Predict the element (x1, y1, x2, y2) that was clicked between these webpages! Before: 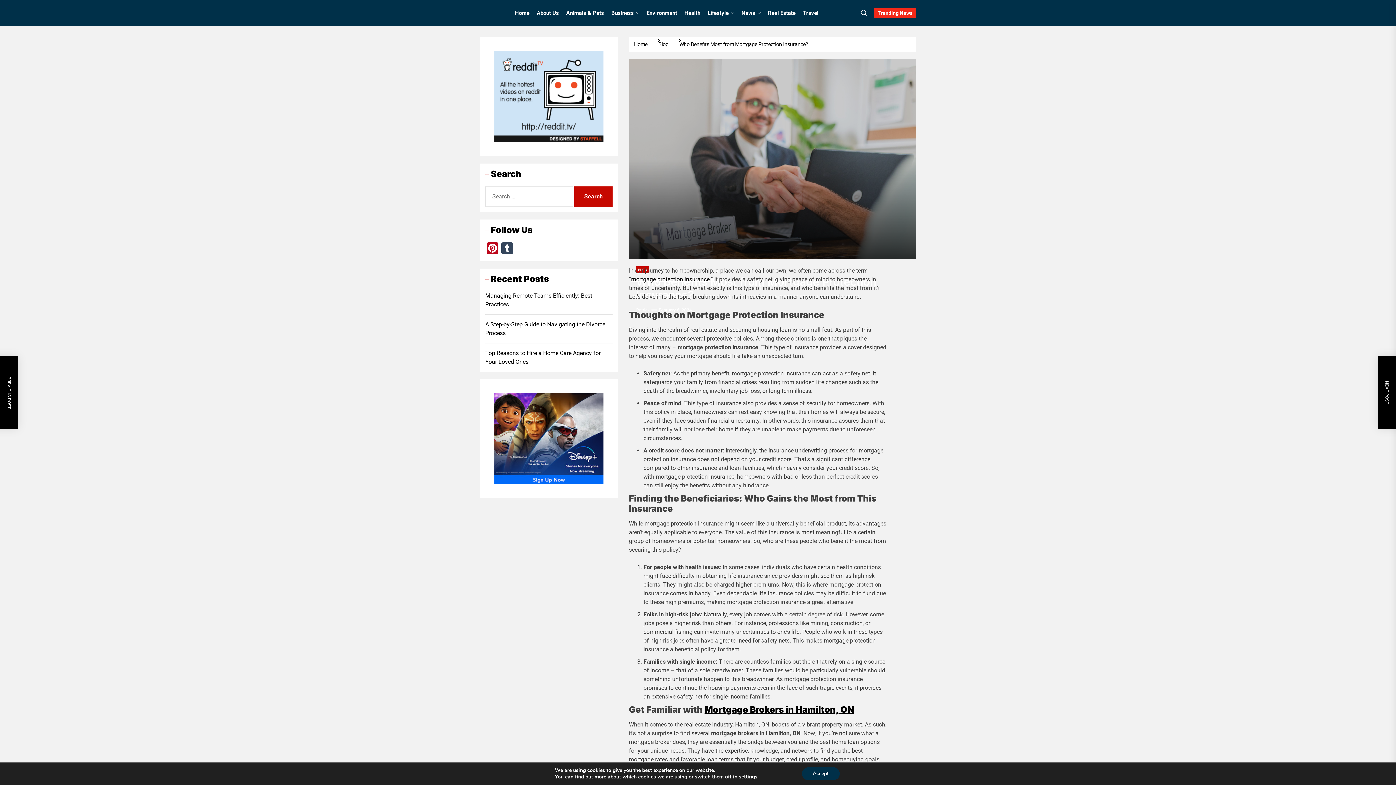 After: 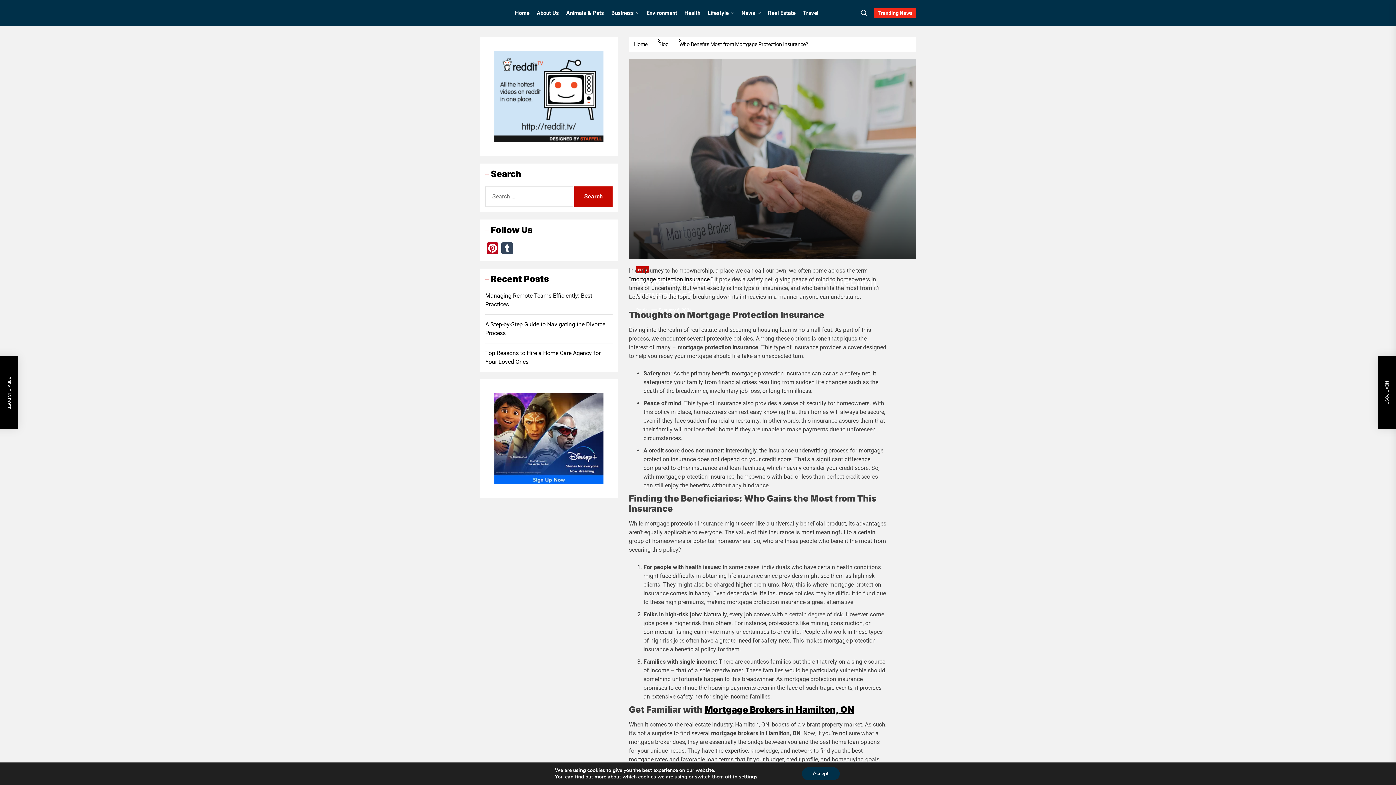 Action: label: Who Benefits Most from Mortgage Protection Insurance? bbox: (678, 41, 812, 47)